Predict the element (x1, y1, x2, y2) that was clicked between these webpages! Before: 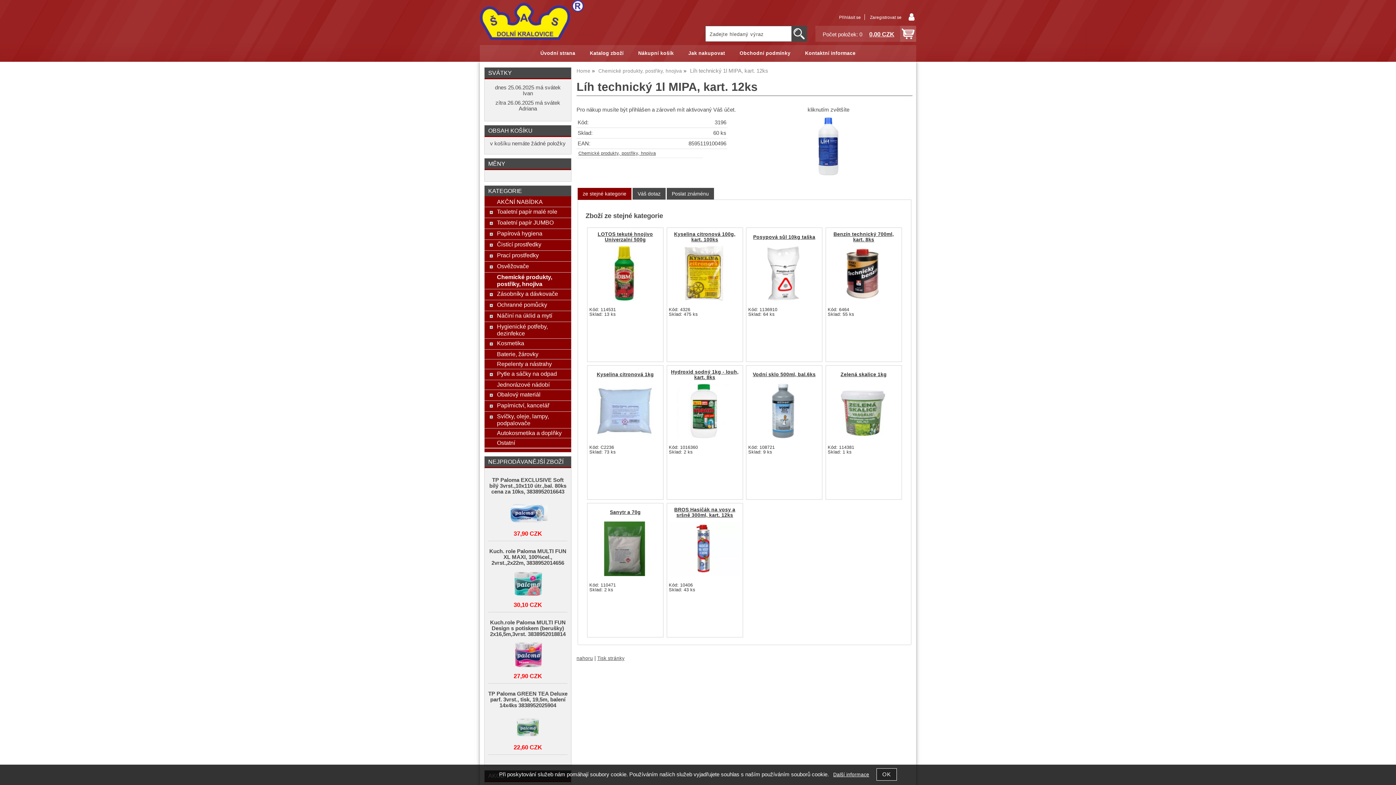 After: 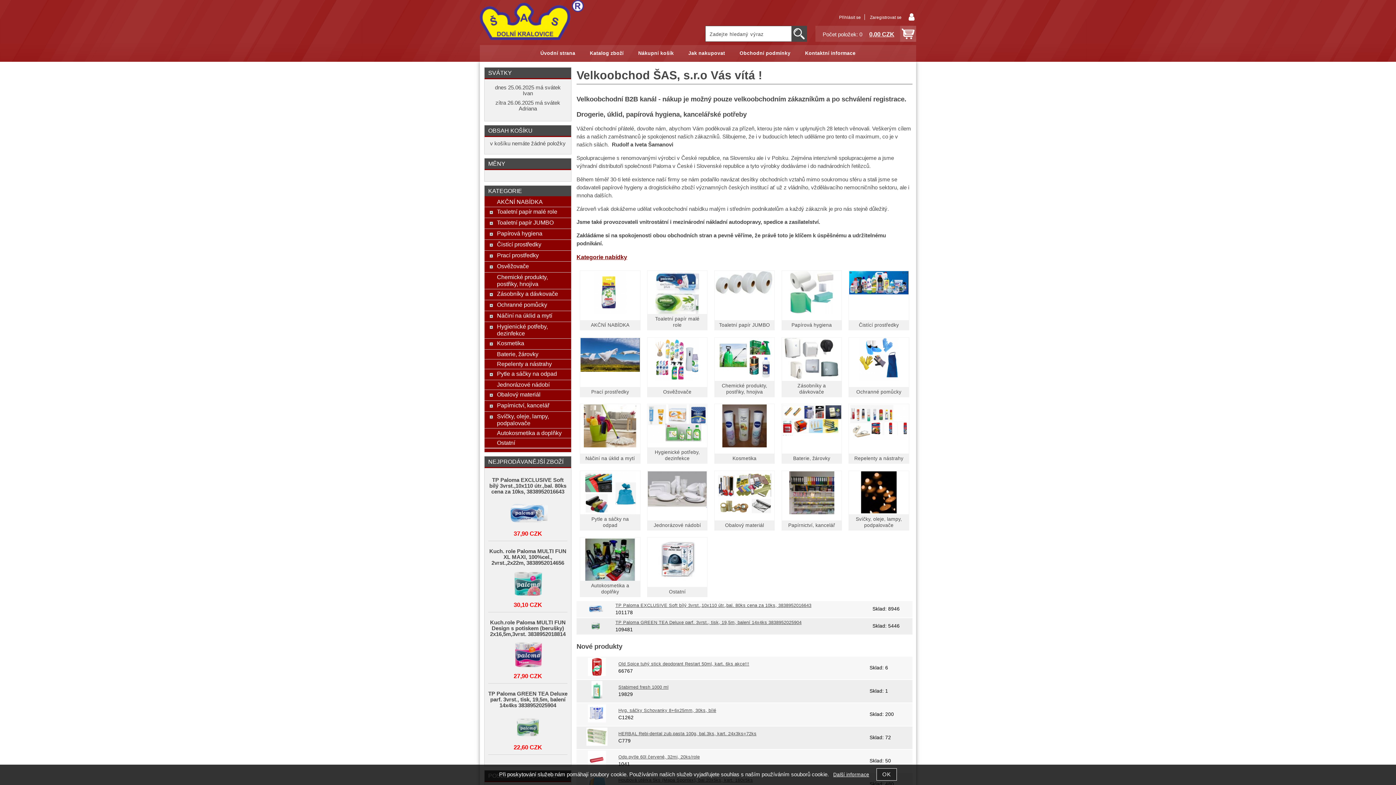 Action: bbox: (533, 45, 582, 61) label: Úvodní strana